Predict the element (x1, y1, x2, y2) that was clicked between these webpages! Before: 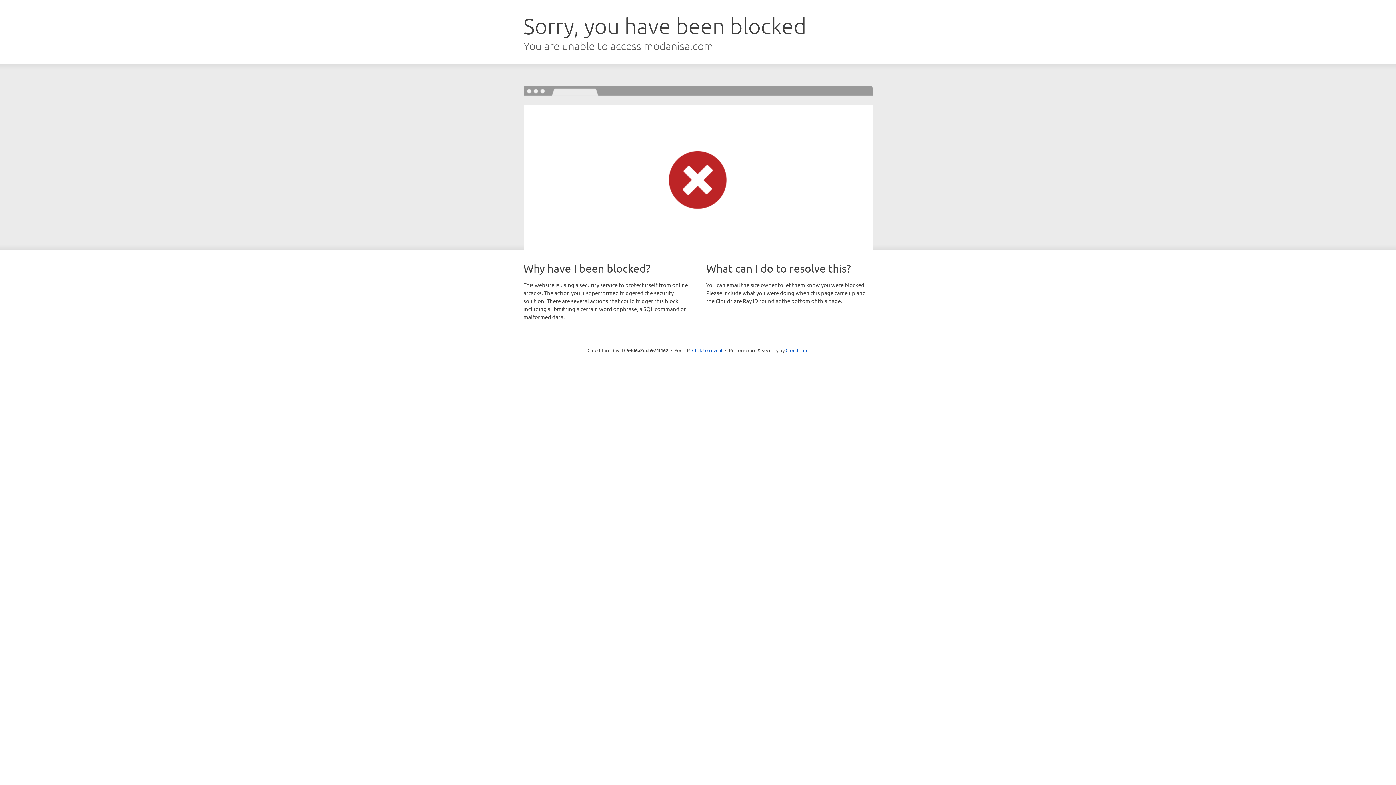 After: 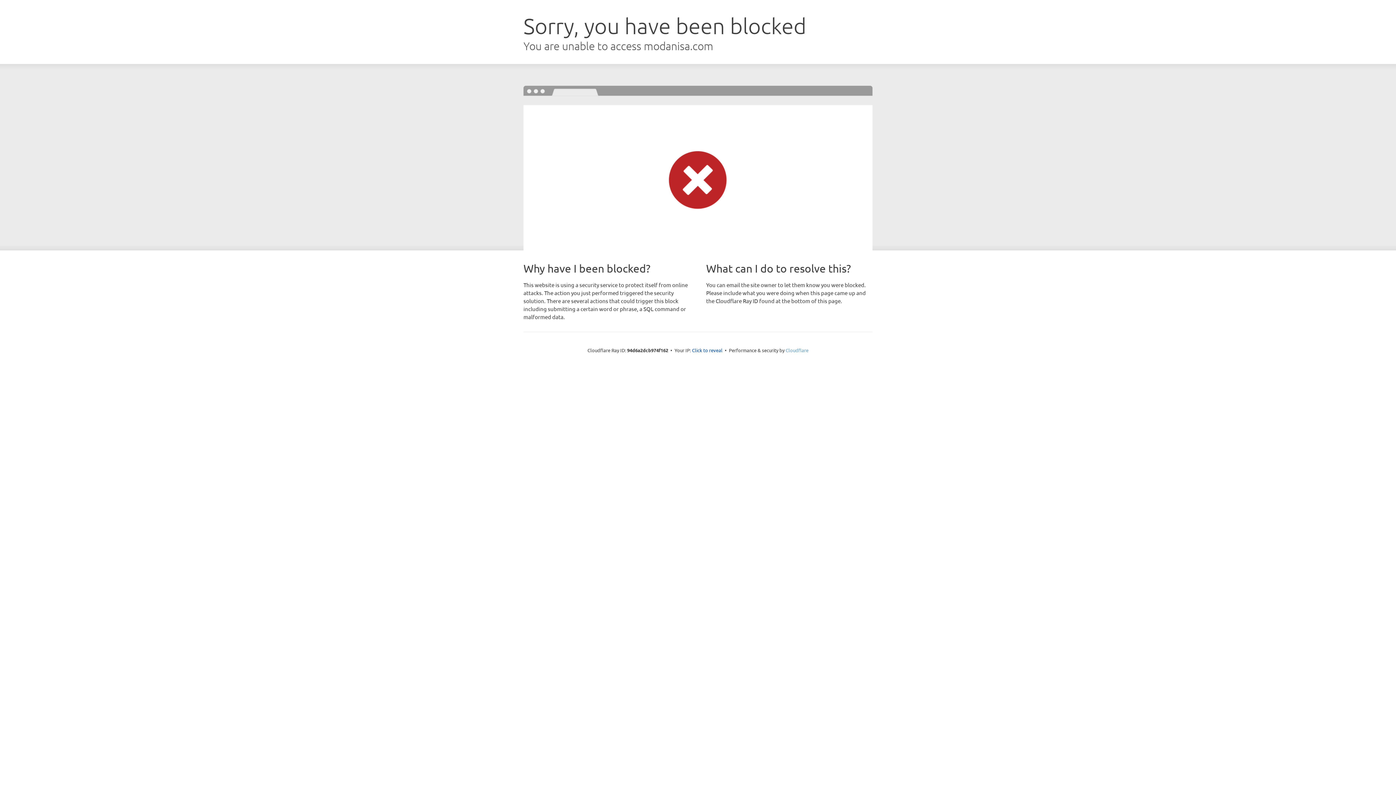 Action: bbox: (785, 347, 808, 353) label: Cloudflare